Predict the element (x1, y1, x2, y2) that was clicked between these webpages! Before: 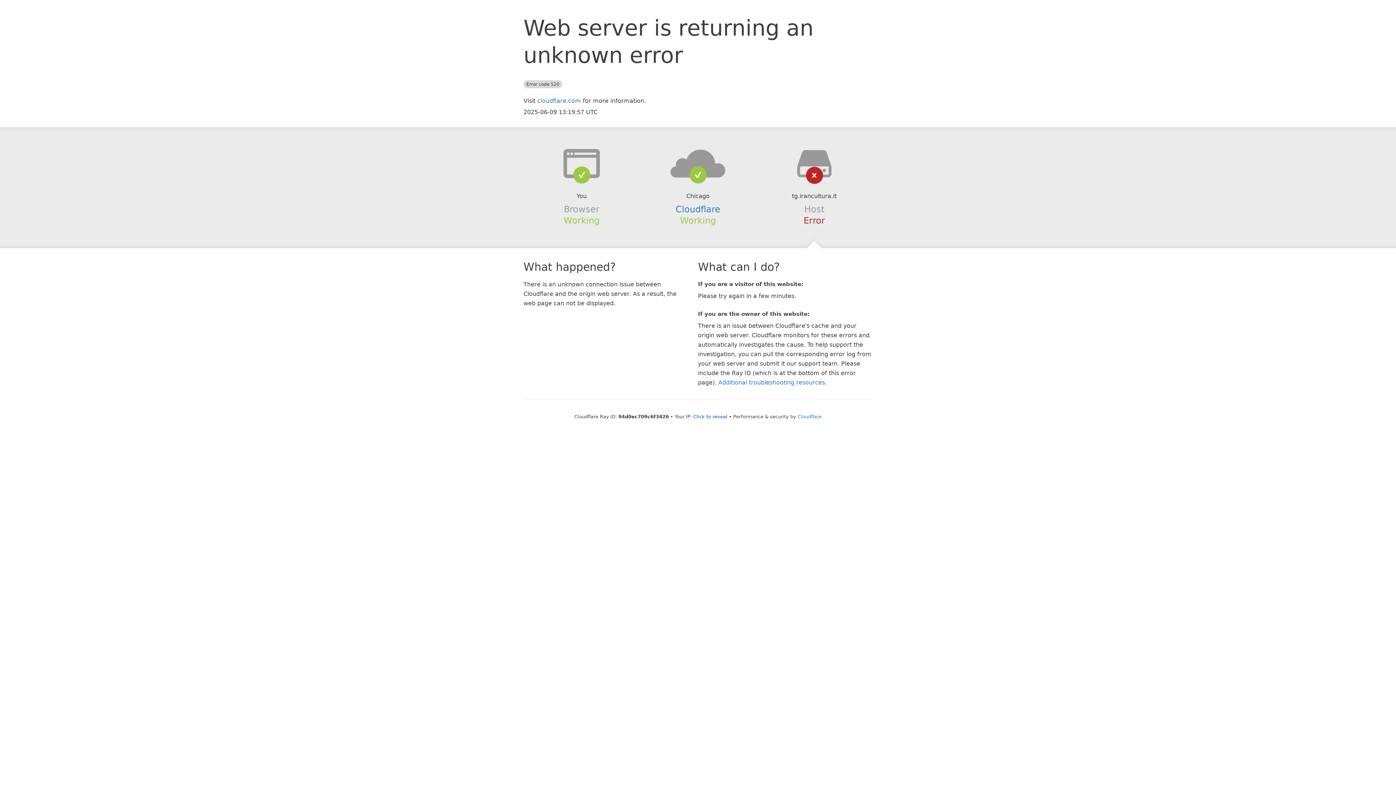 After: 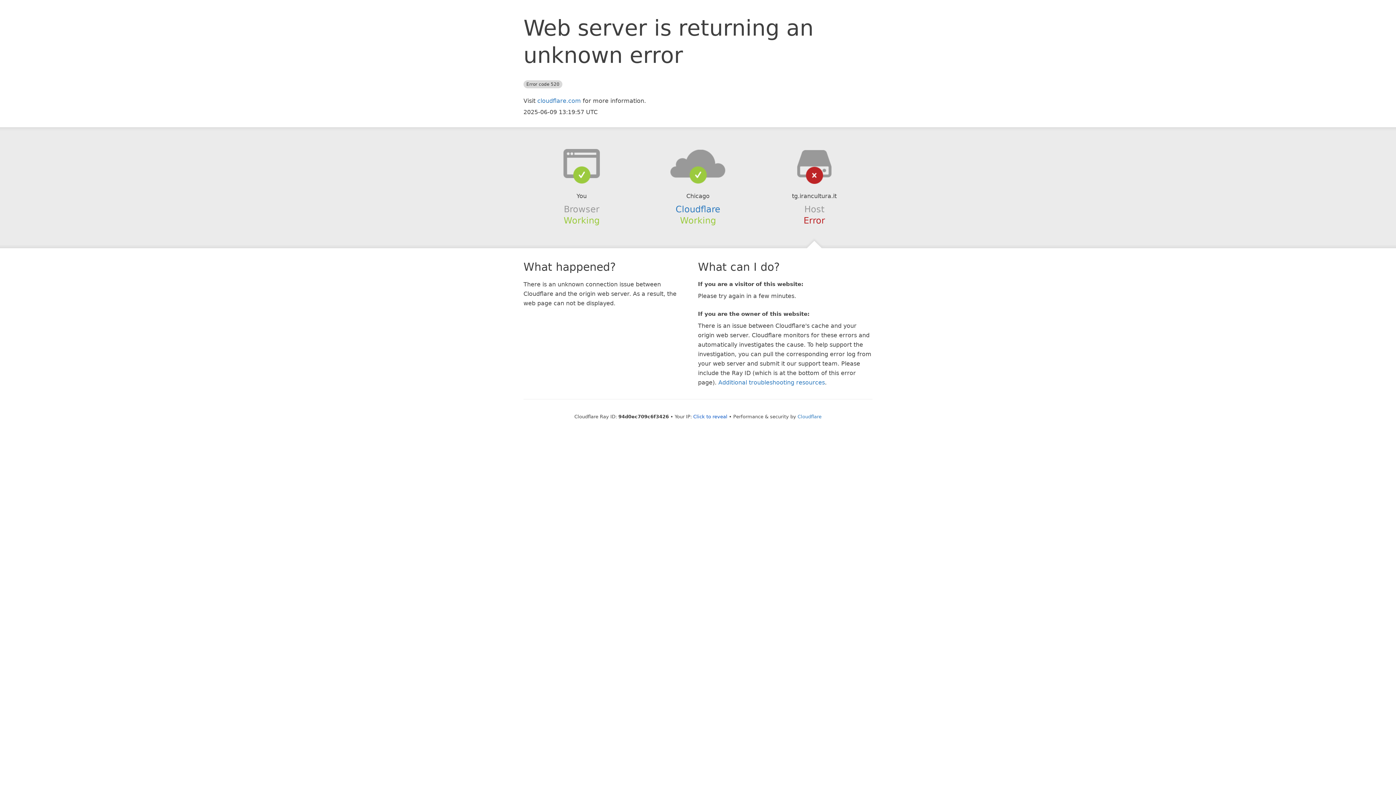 Action: bbox: (639, 148, 756, 178)